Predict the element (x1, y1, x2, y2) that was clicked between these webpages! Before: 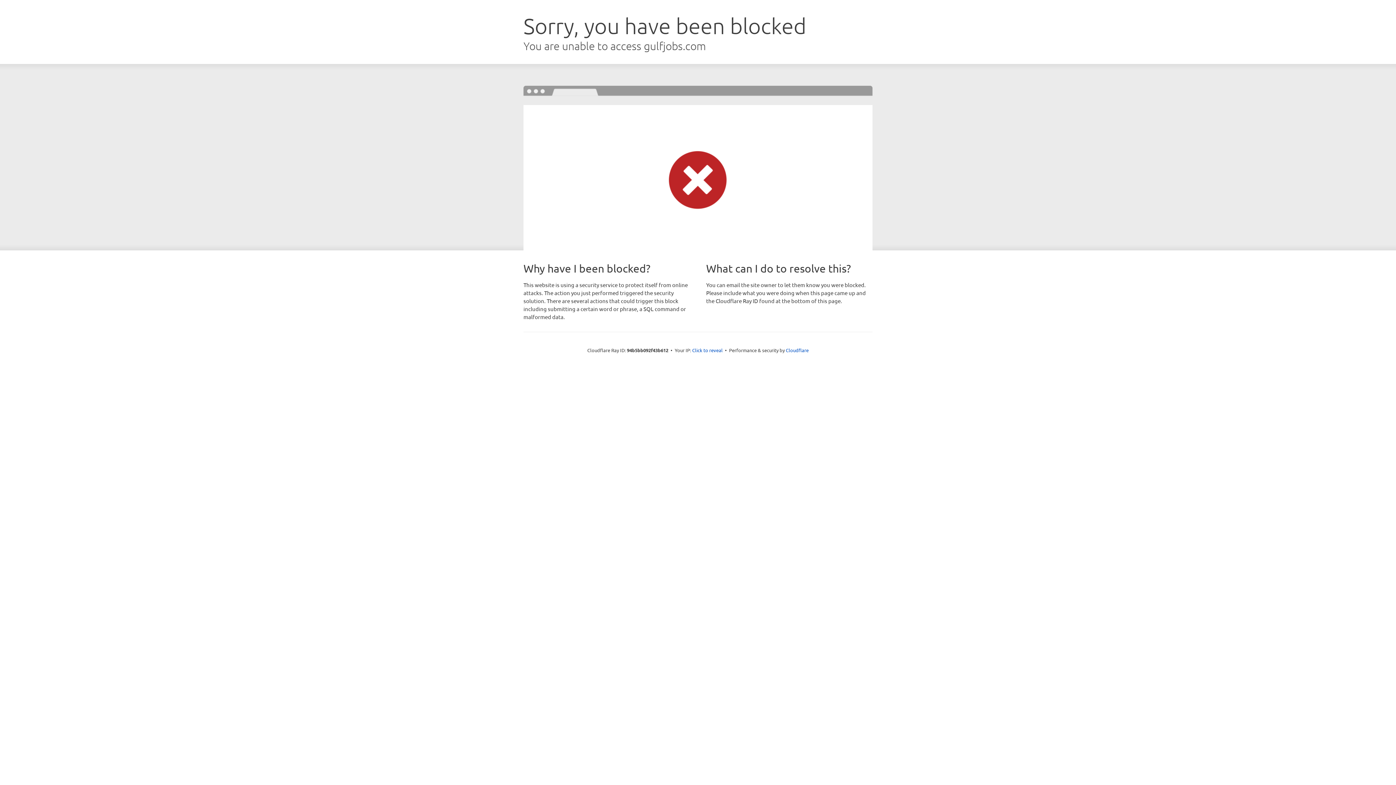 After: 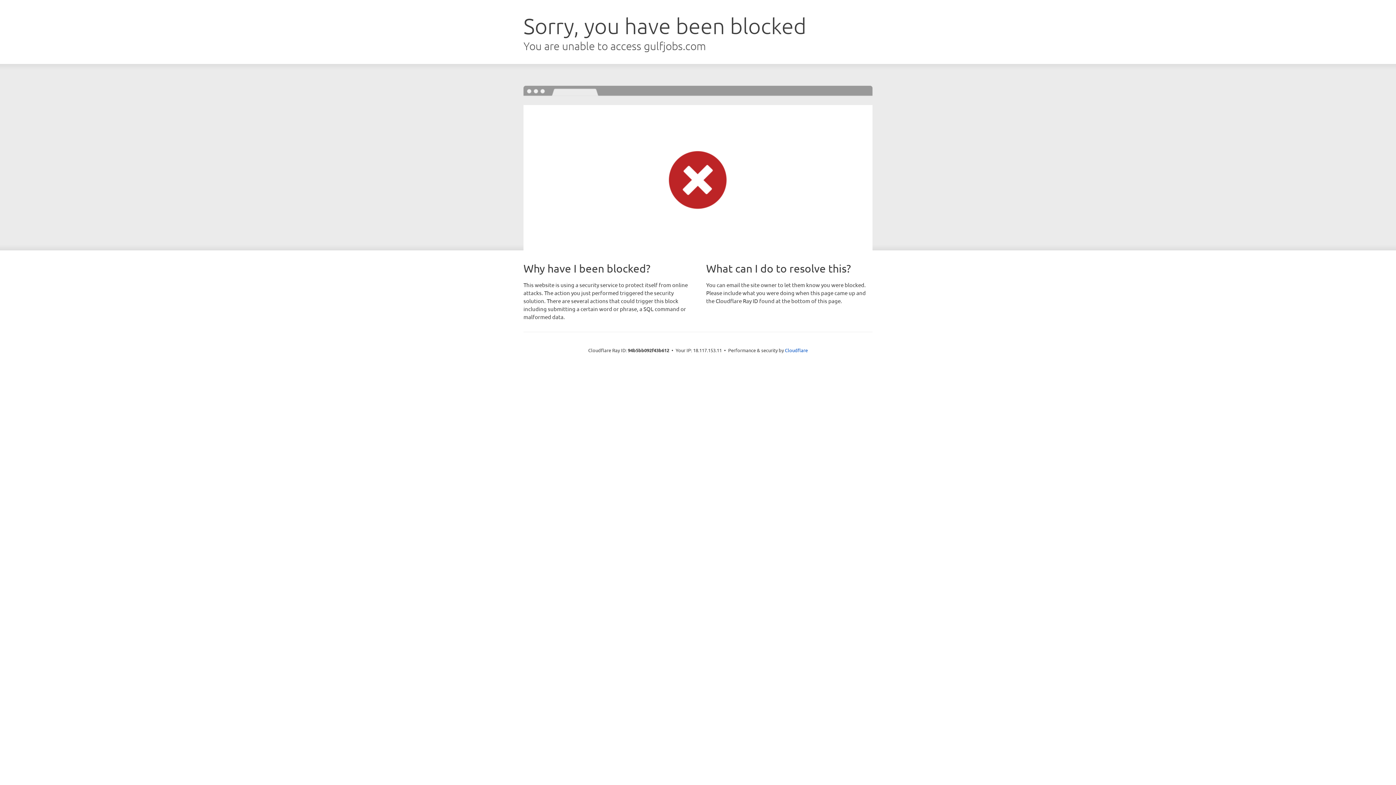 Action: label: Click to reveal bbox: (692, 346, 722, 353)